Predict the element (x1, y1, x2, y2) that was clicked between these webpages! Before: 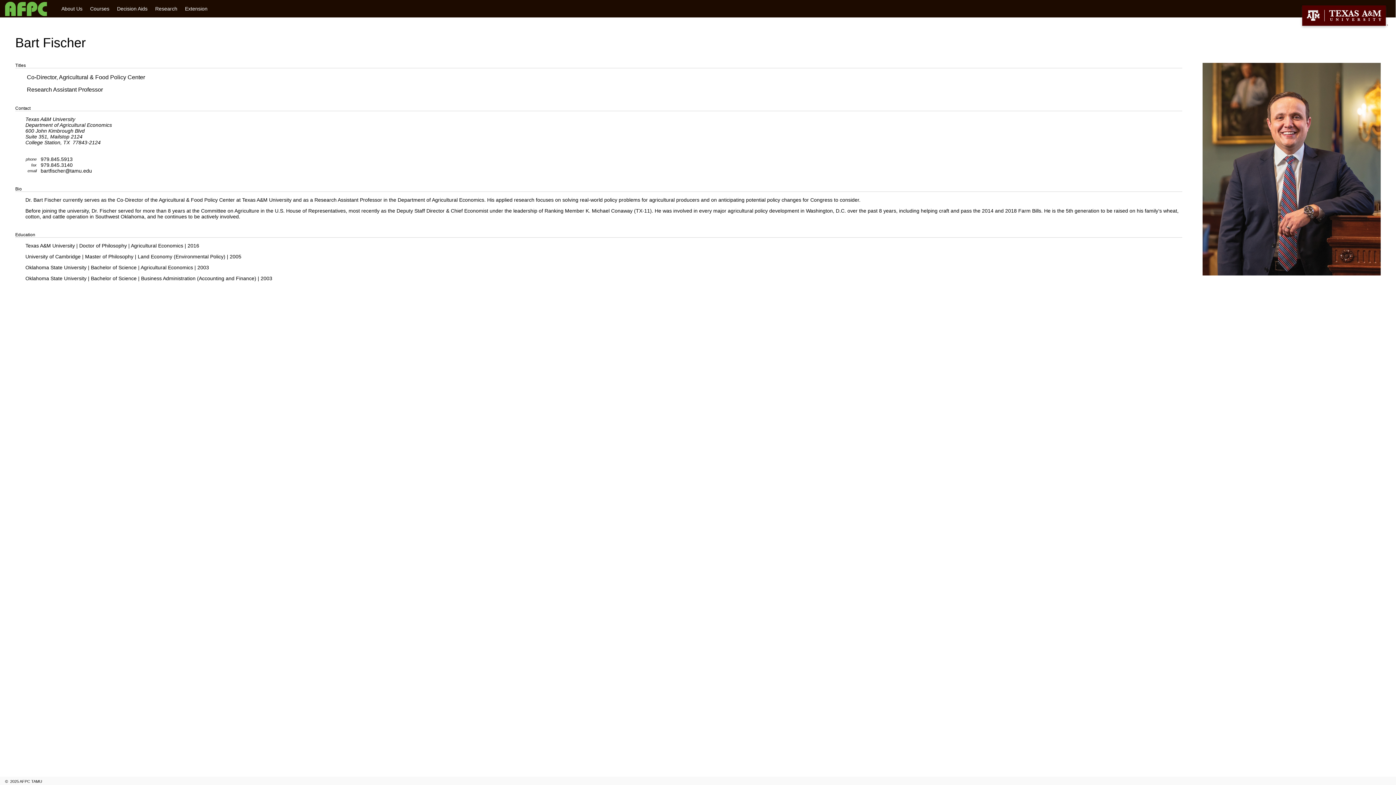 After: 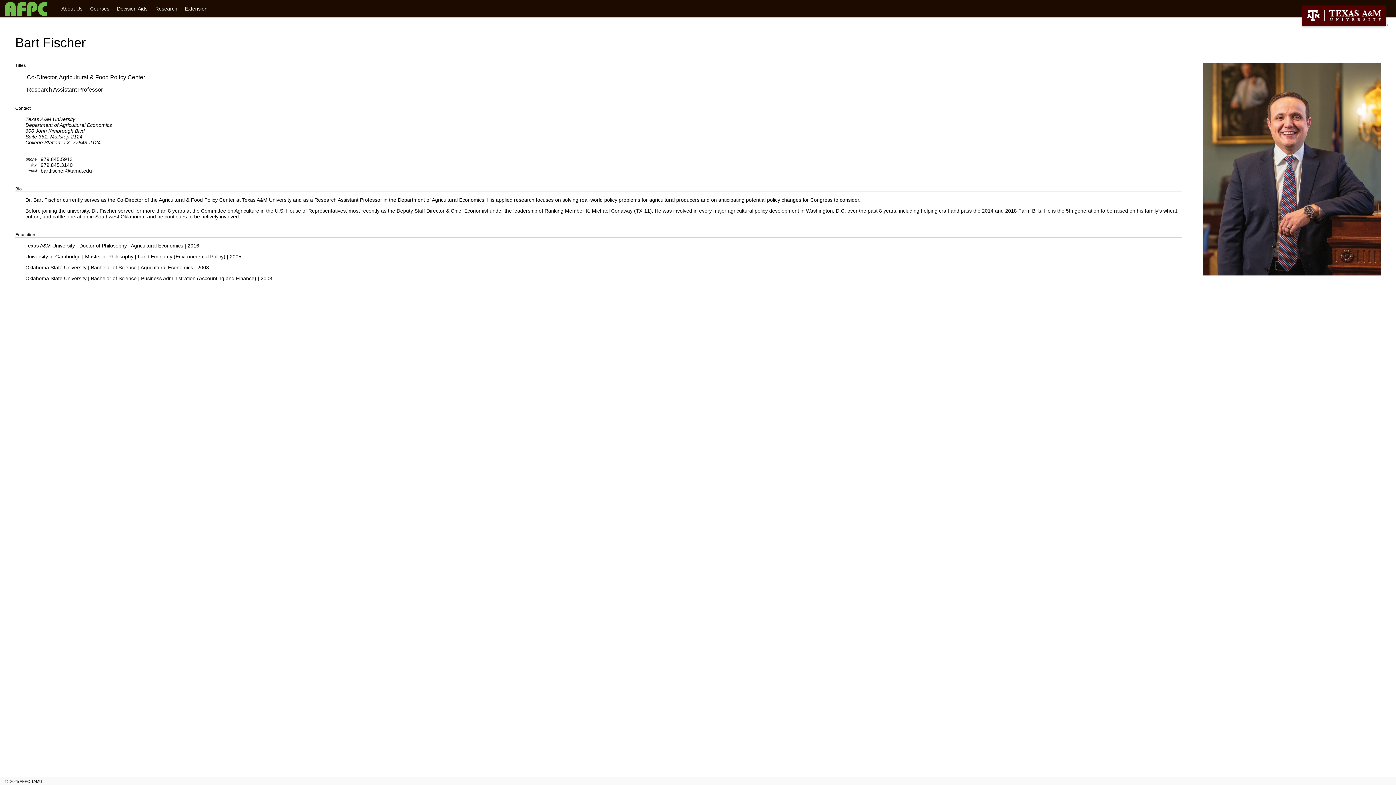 Action: bbox: (40, 168, 92, 173) label: bartfischer@tamu.edu